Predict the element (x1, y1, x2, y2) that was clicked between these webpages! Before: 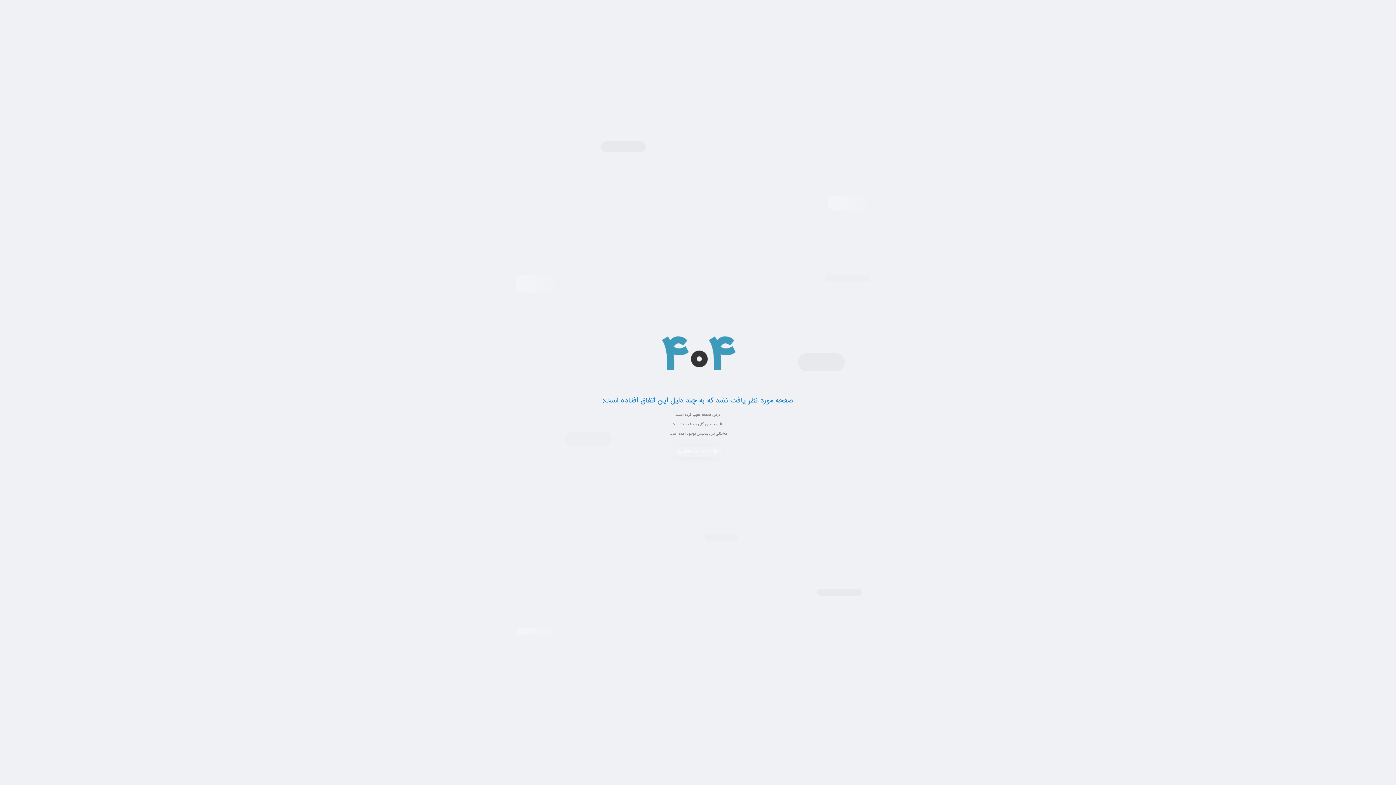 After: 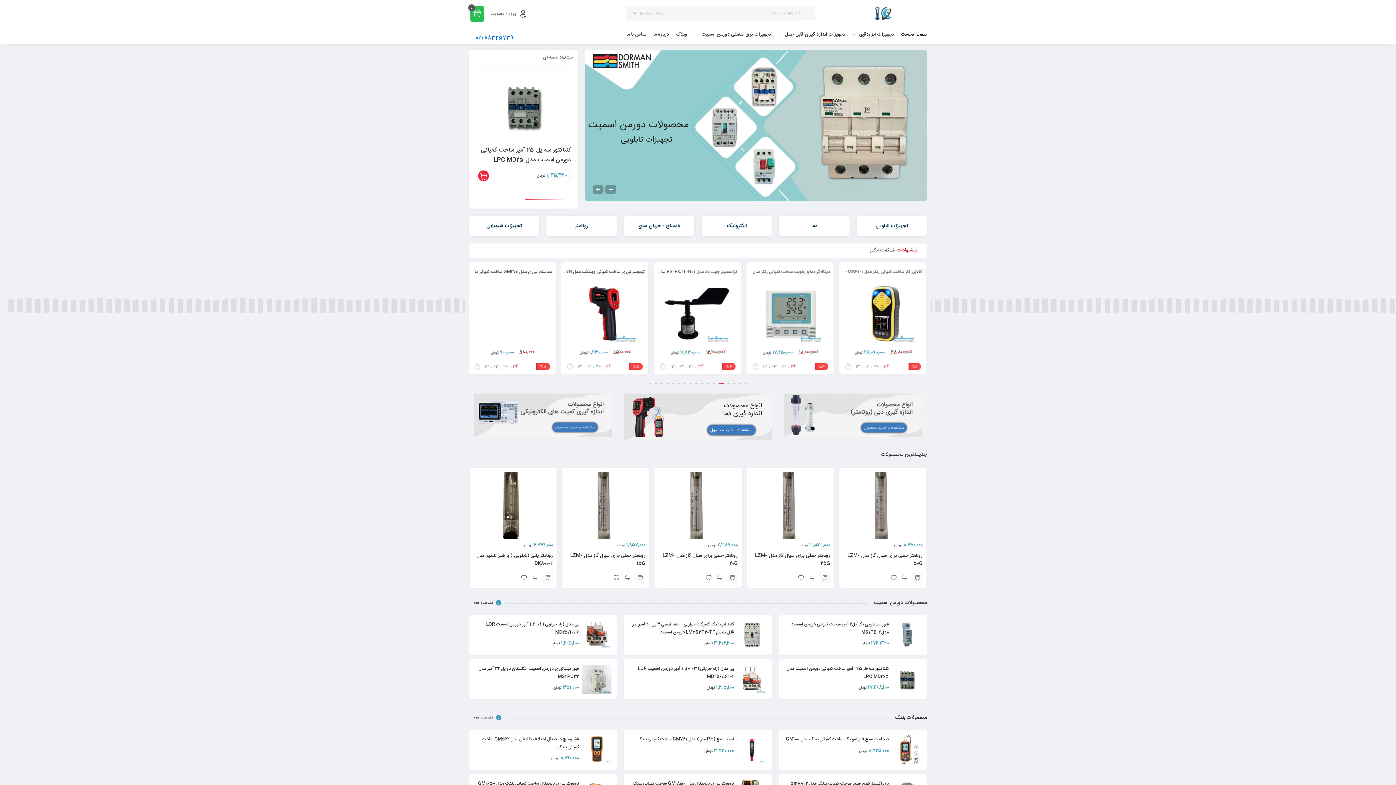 Action: label: بازگشت به صفحه اصلی bbox: (672, 445, 723, 457)